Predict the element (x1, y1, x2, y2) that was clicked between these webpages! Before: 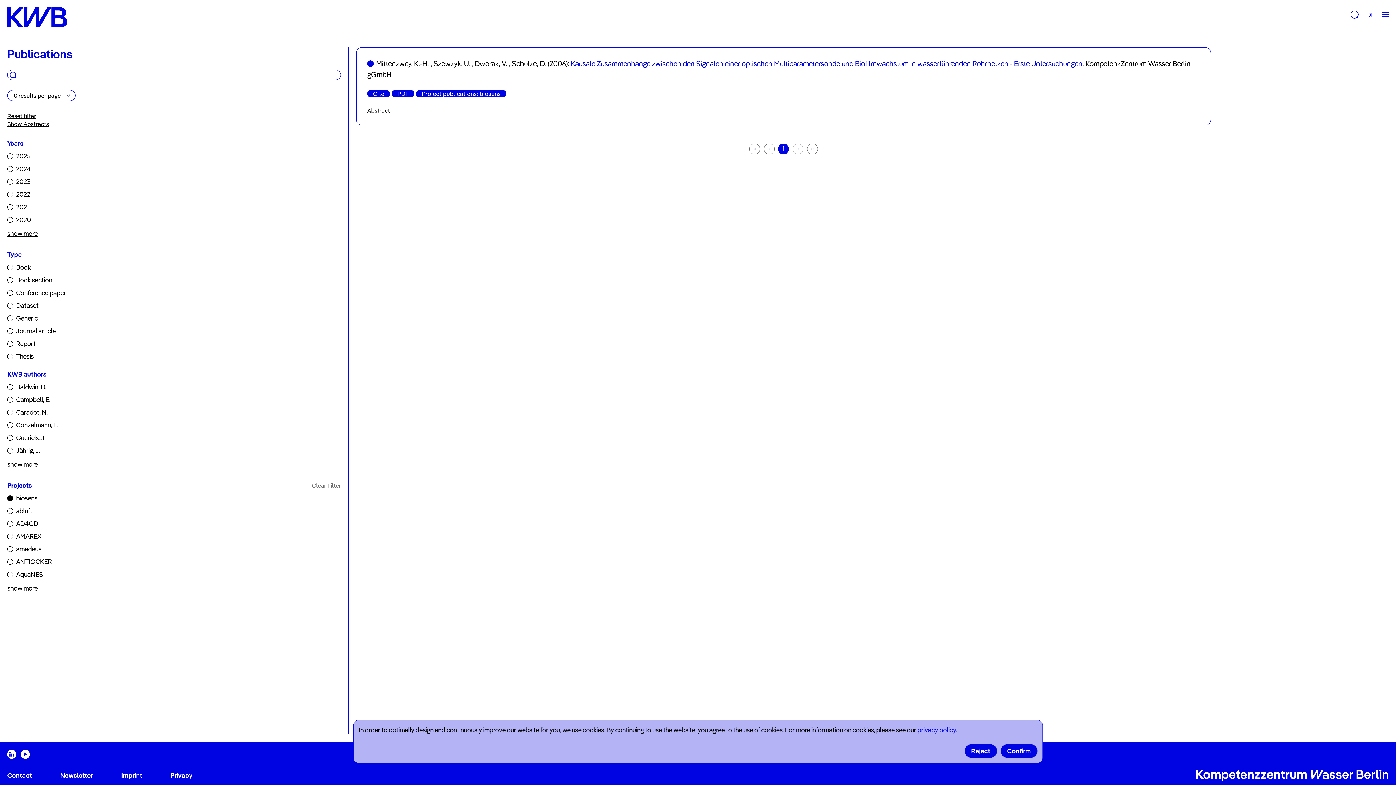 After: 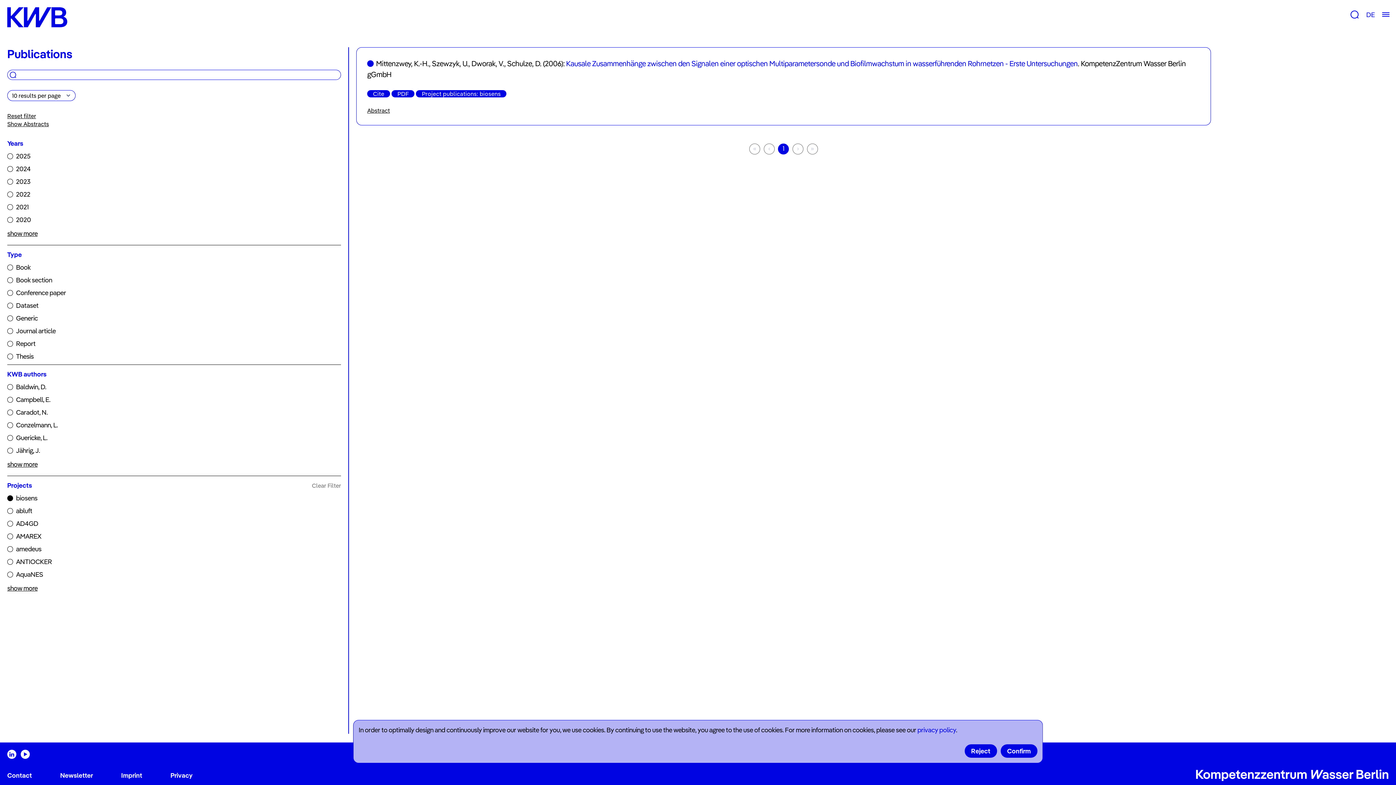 Action: label: 1 bbox: (778, 143, 789, 154)